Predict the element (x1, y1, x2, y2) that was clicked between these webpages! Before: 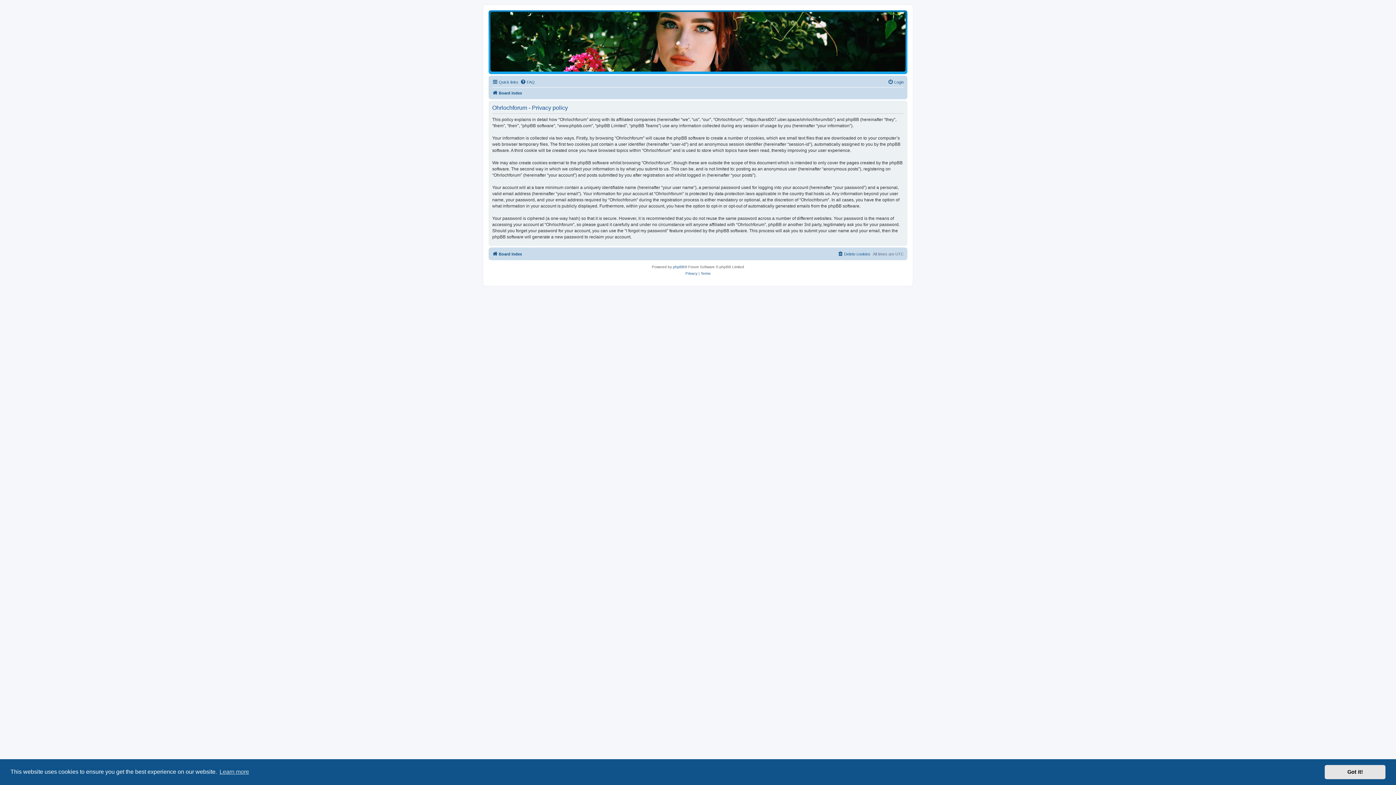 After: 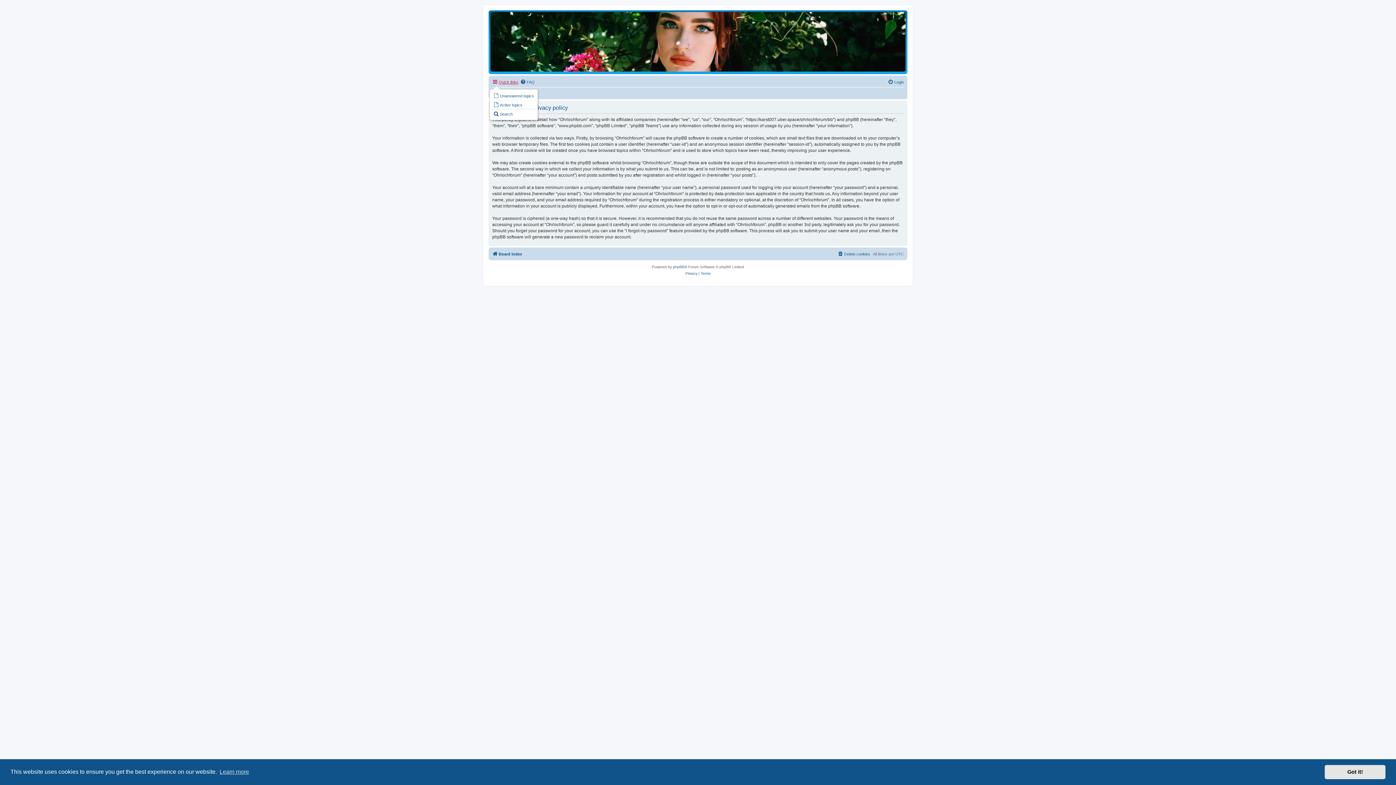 Action: label: Quick links bbox: (492, 77, 518, 86)